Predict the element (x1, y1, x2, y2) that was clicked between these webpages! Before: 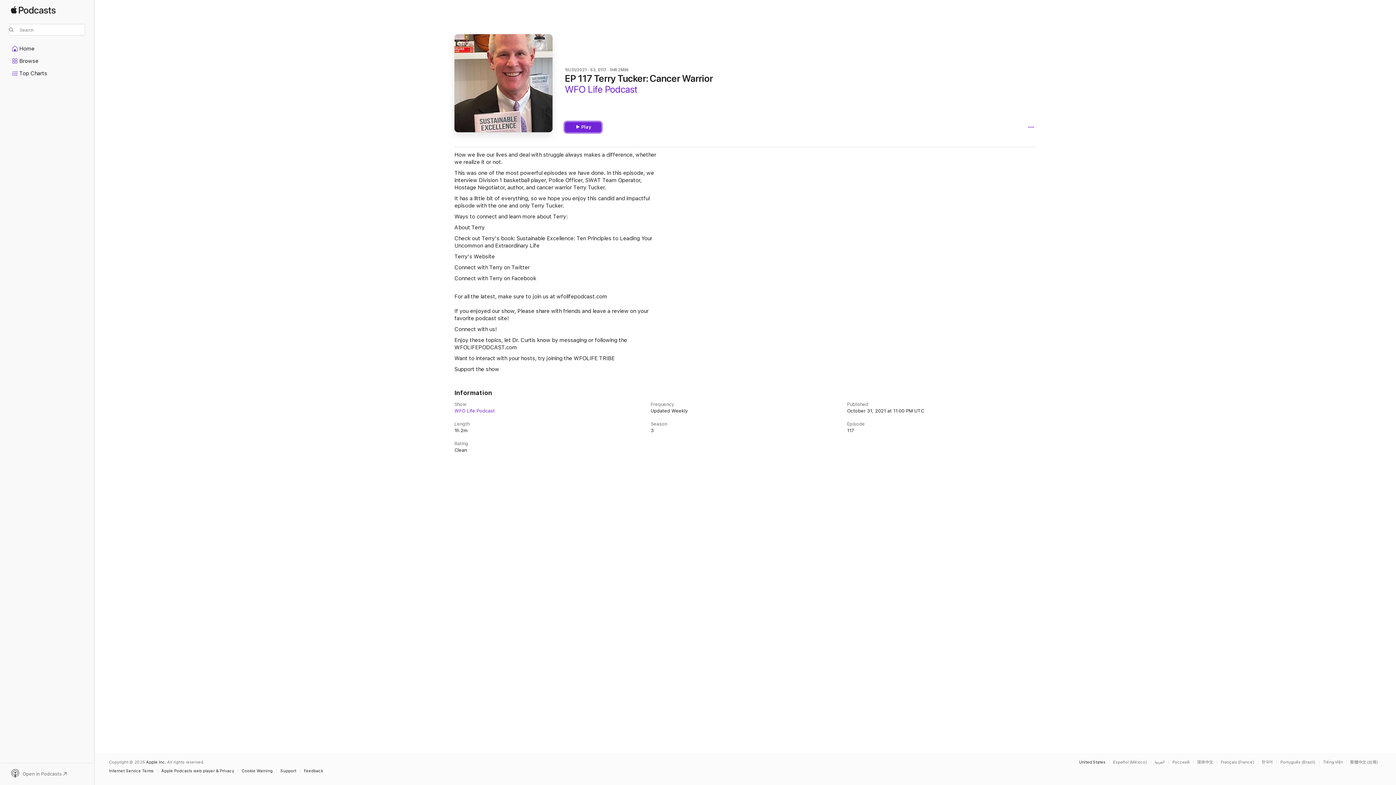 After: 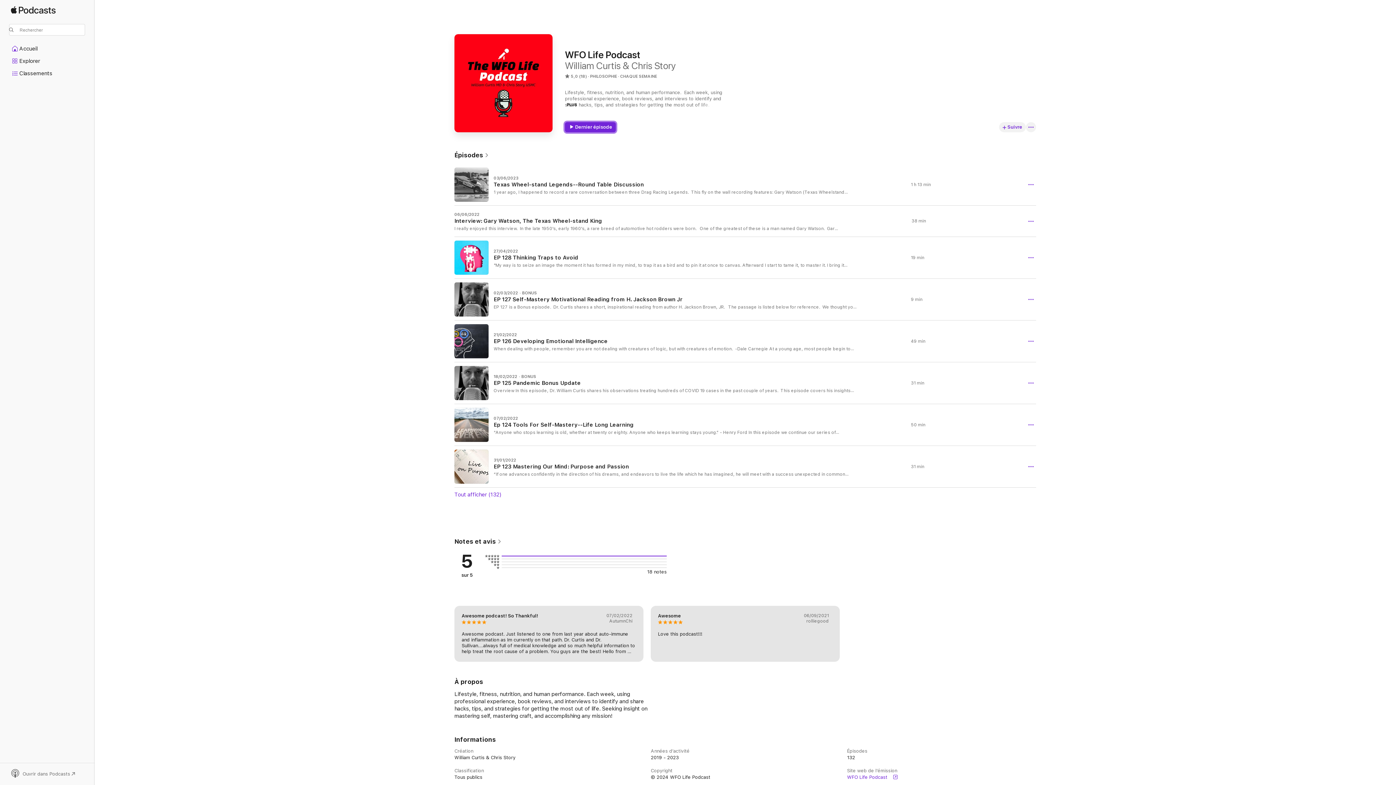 Action: bbox: (1221, 760, 1258, 764) label: This page is available in Français (France)